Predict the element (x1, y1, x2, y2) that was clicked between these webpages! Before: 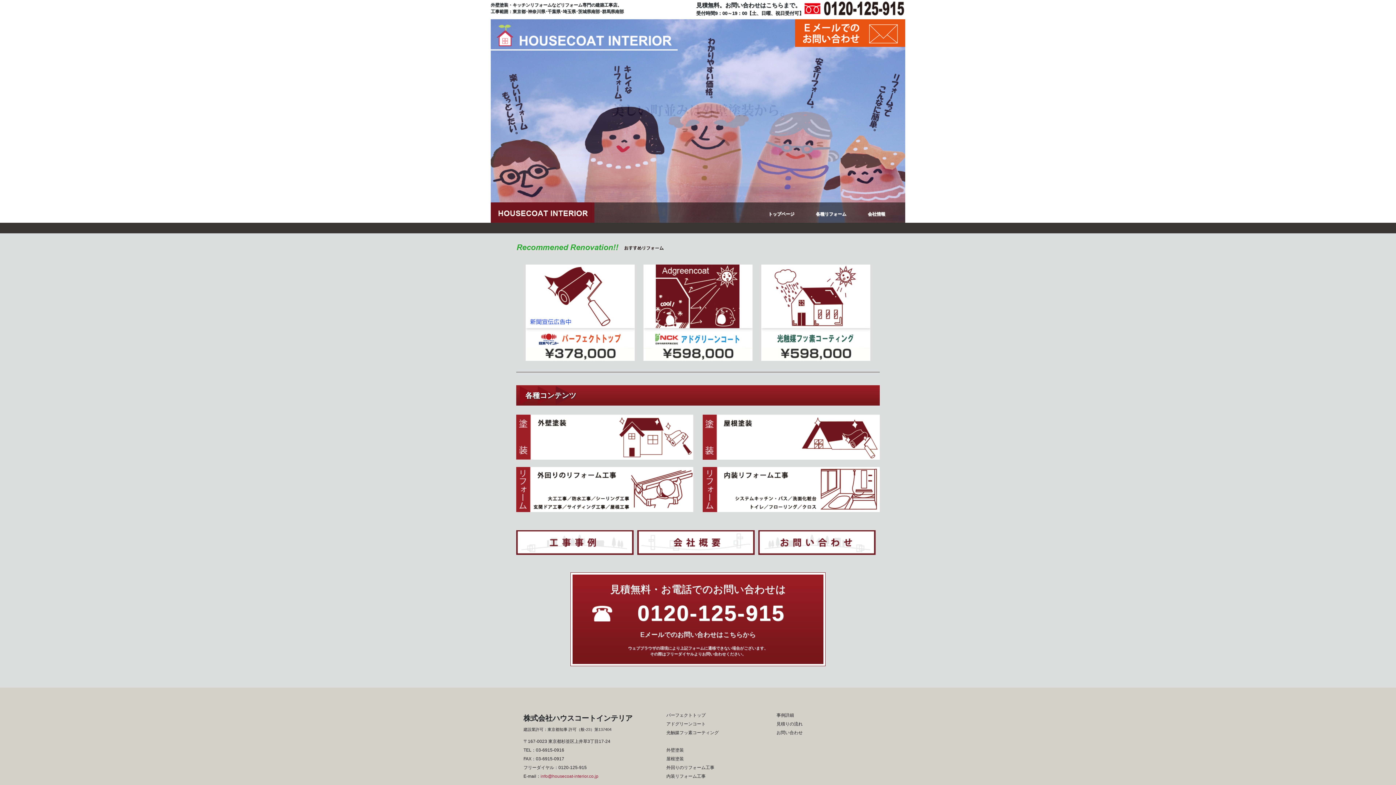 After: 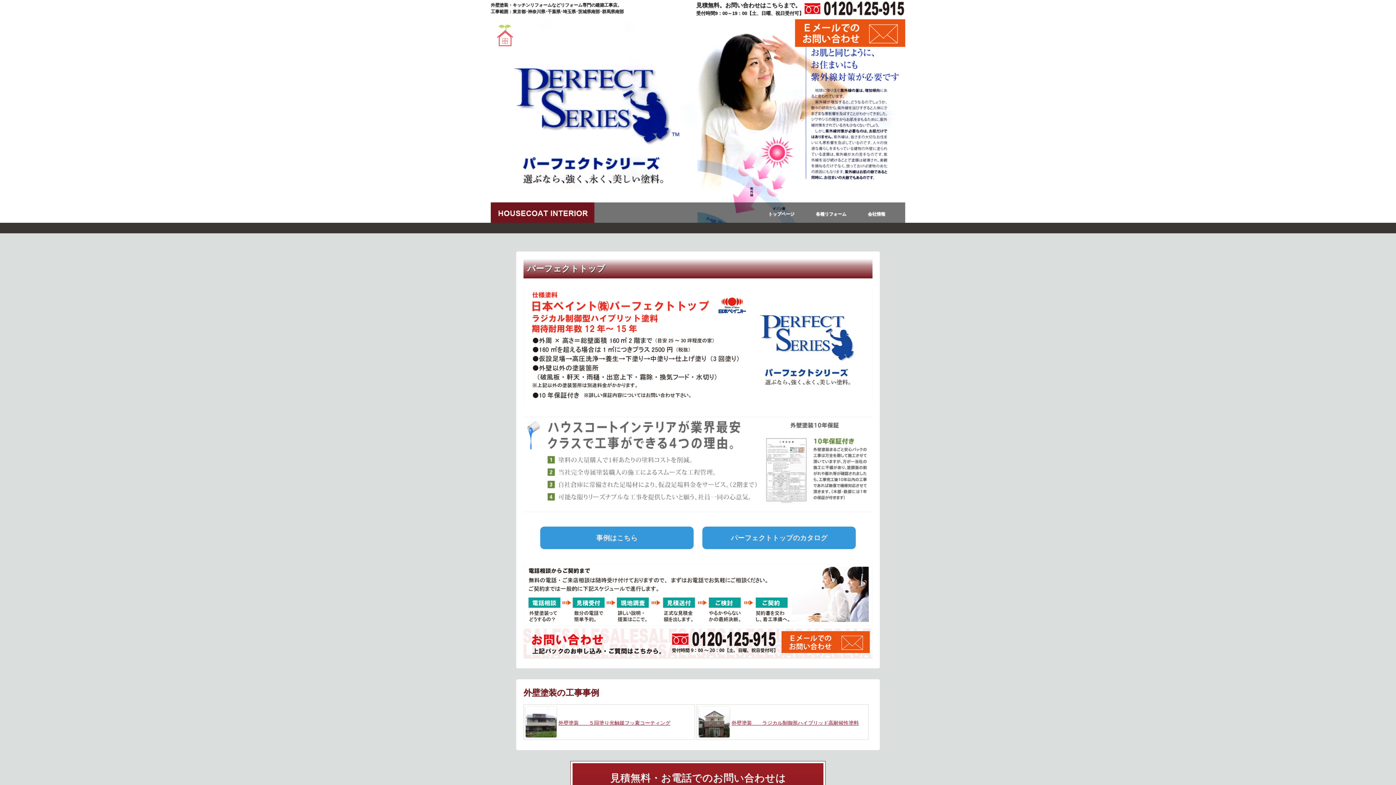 Action: bbox: (525, 264, 634, 361) label: パーフェクトトップ